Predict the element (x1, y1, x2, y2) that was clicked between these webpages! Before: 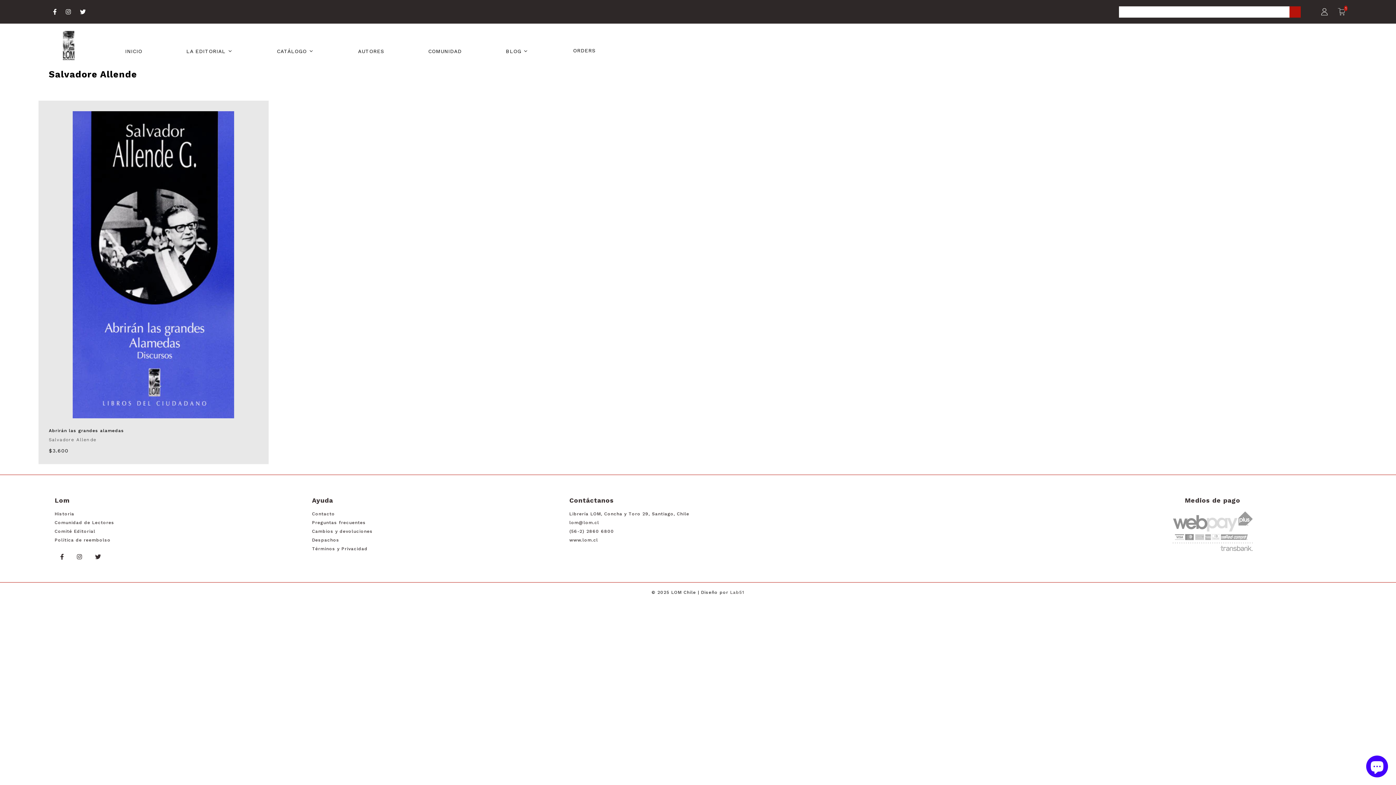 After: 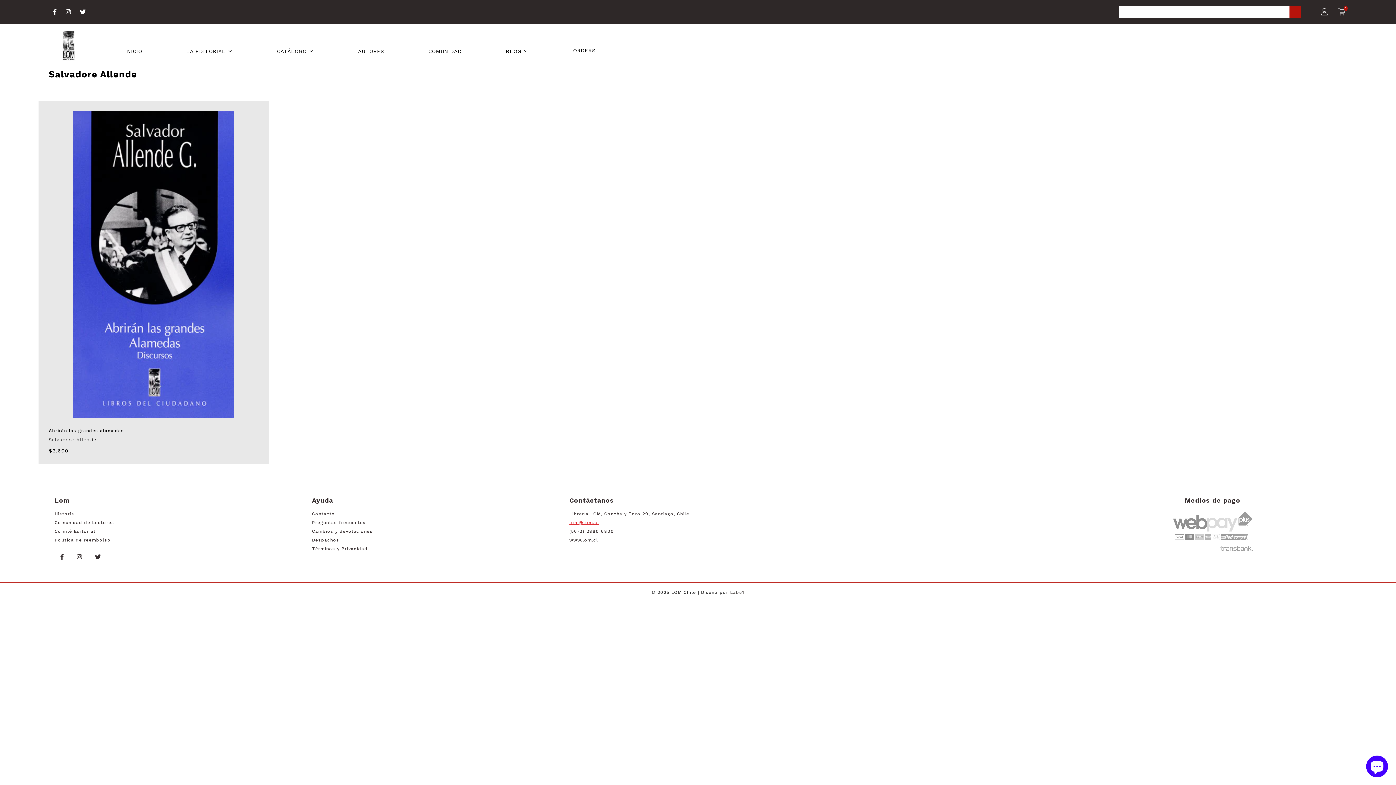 Action: bbox: (569, 520, 599, 525) label: lom@lom.cl